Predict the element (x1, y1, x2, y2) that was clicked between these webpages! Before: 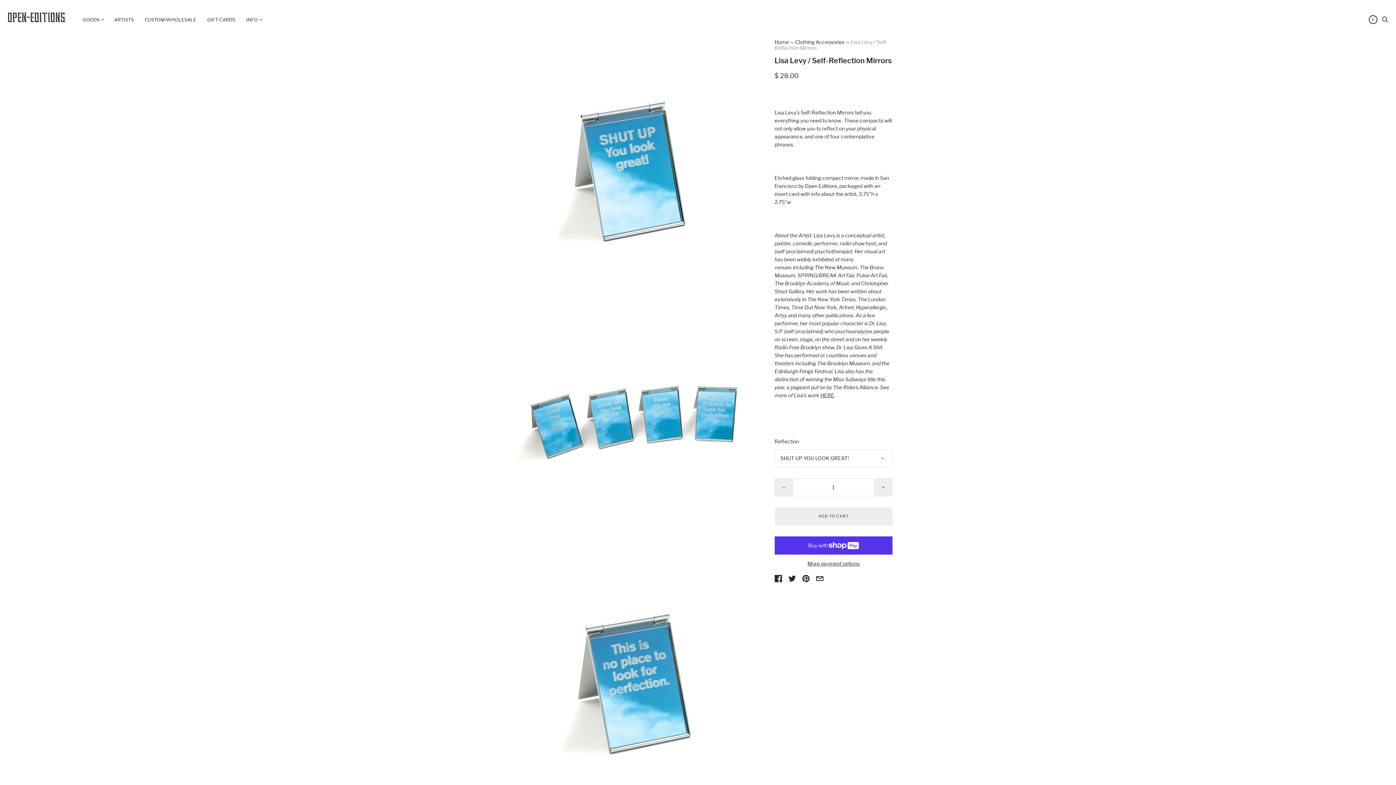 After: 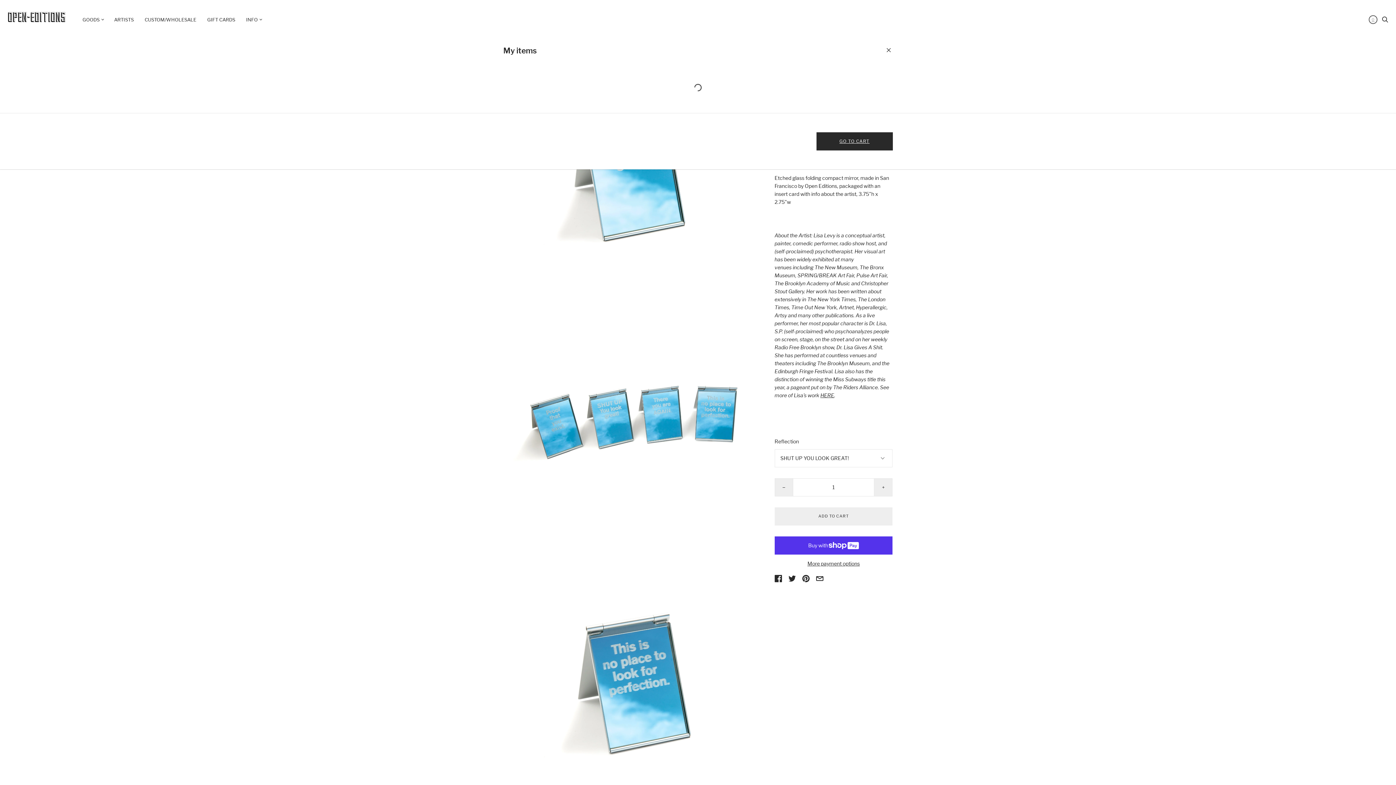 Action: bbox: (1369, 15, 1377, 24) label: Go to Cart